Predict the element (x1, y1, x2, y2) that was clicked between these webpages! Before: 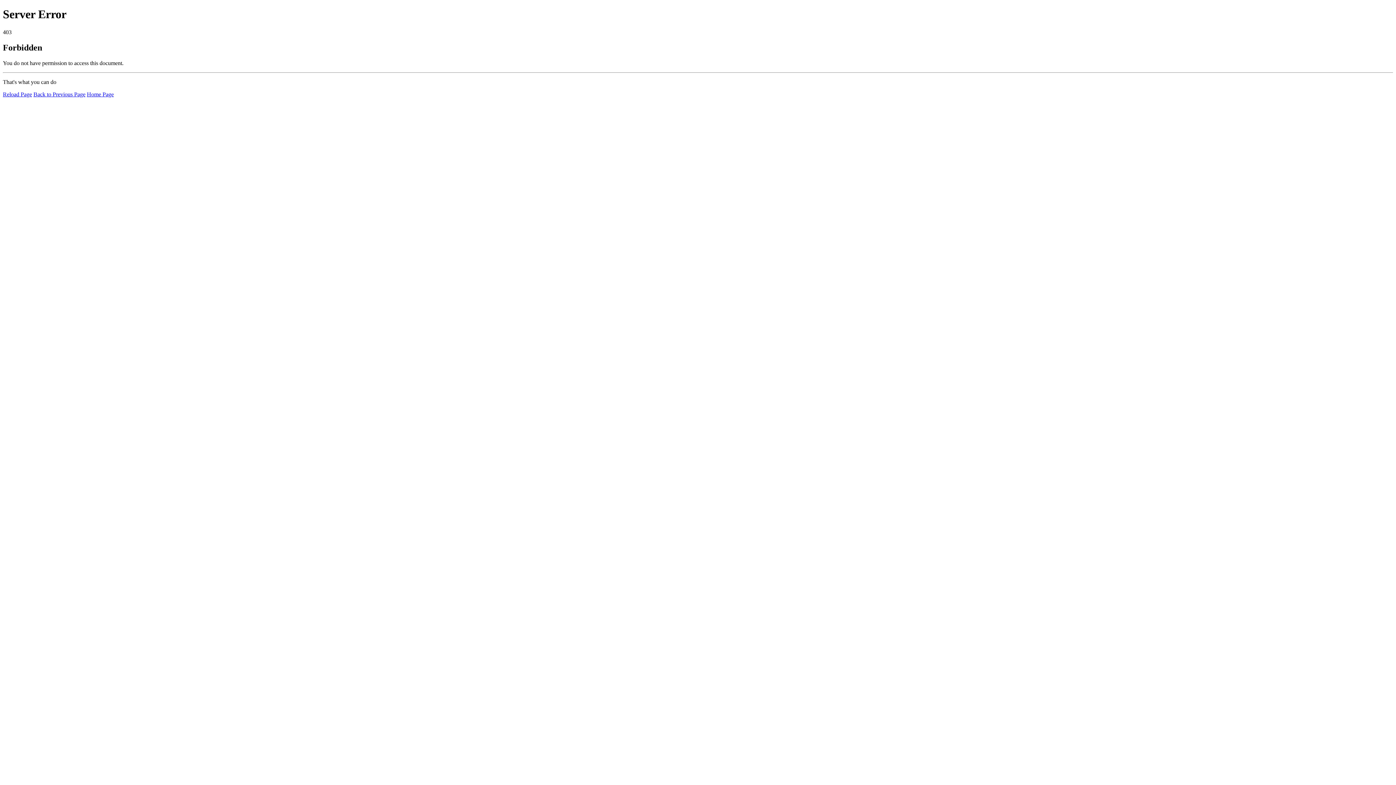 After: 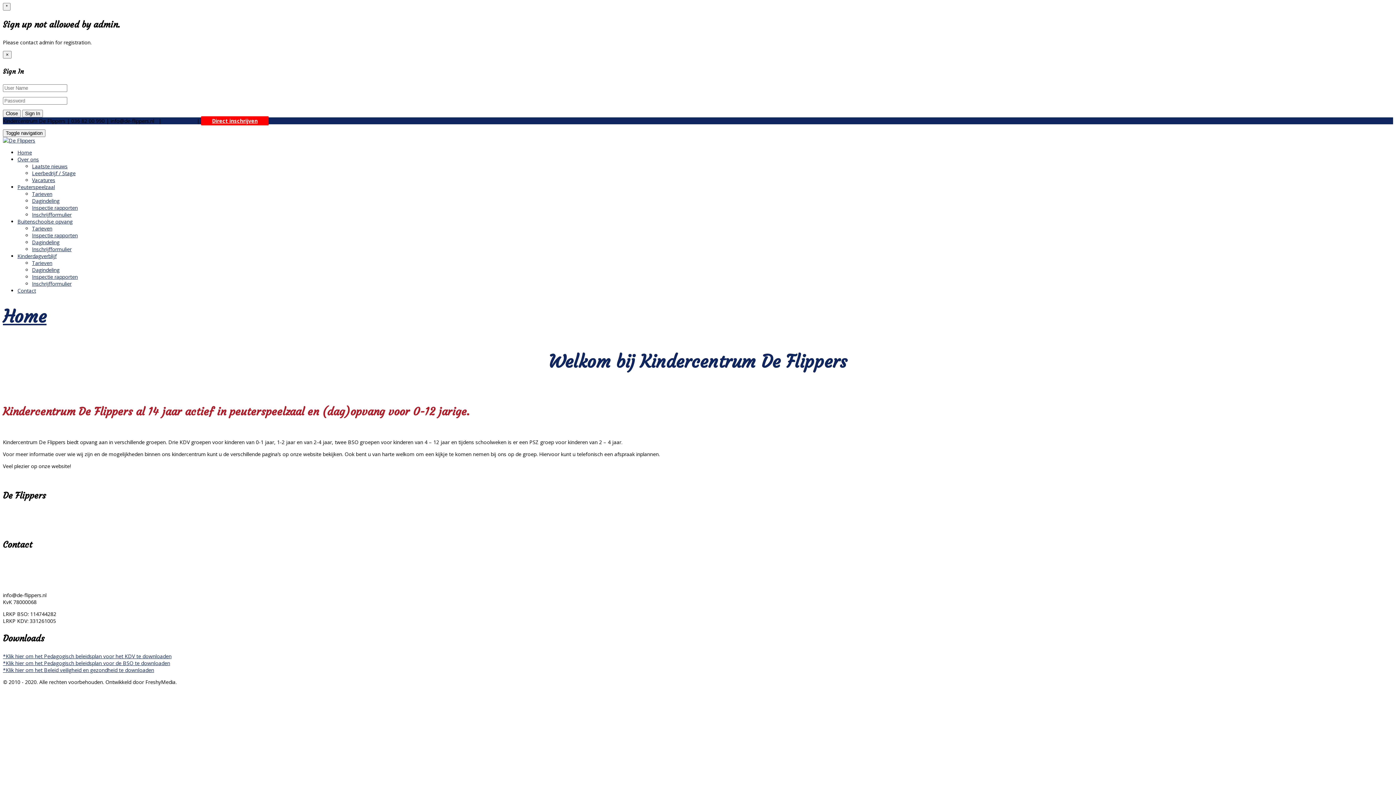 Action: bbox: (86, 91, 113, 97) label: Home Page